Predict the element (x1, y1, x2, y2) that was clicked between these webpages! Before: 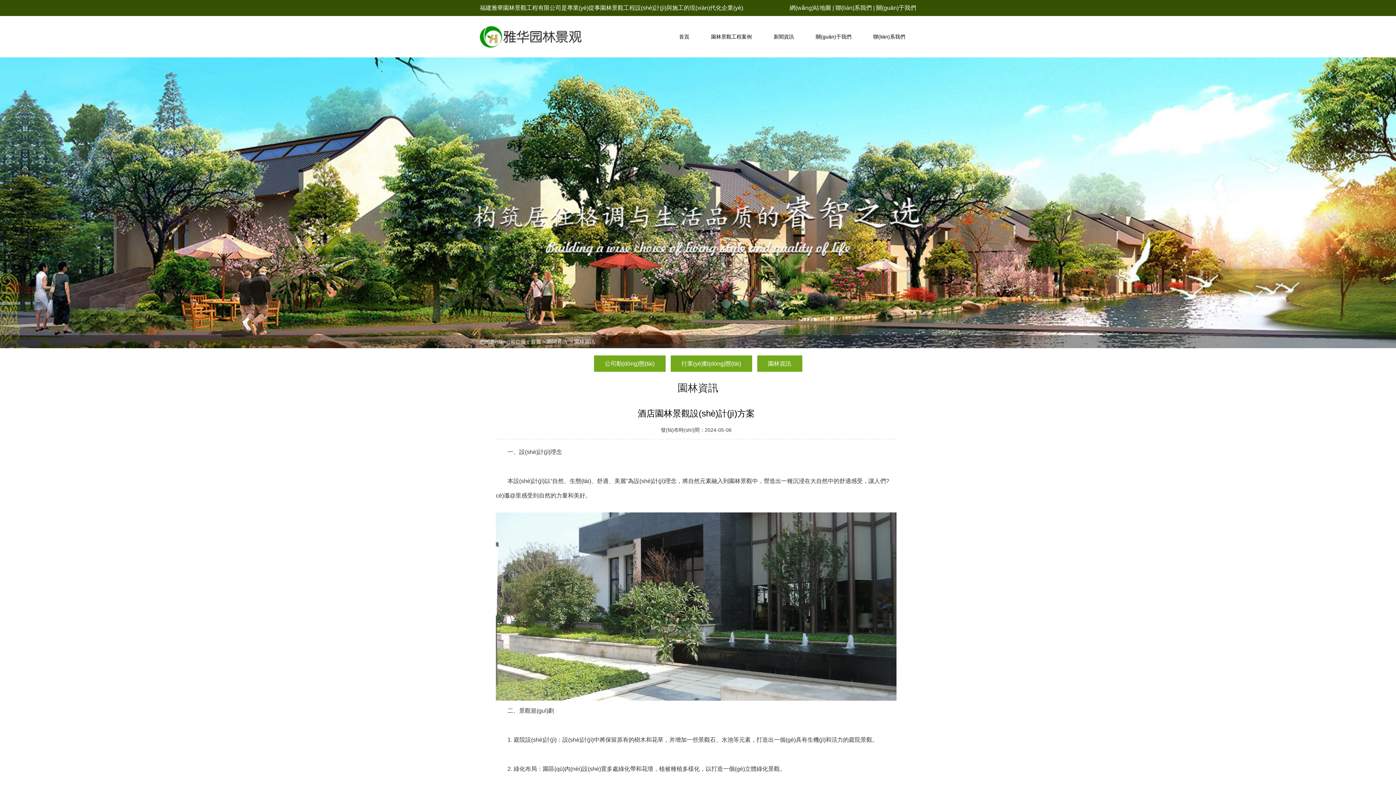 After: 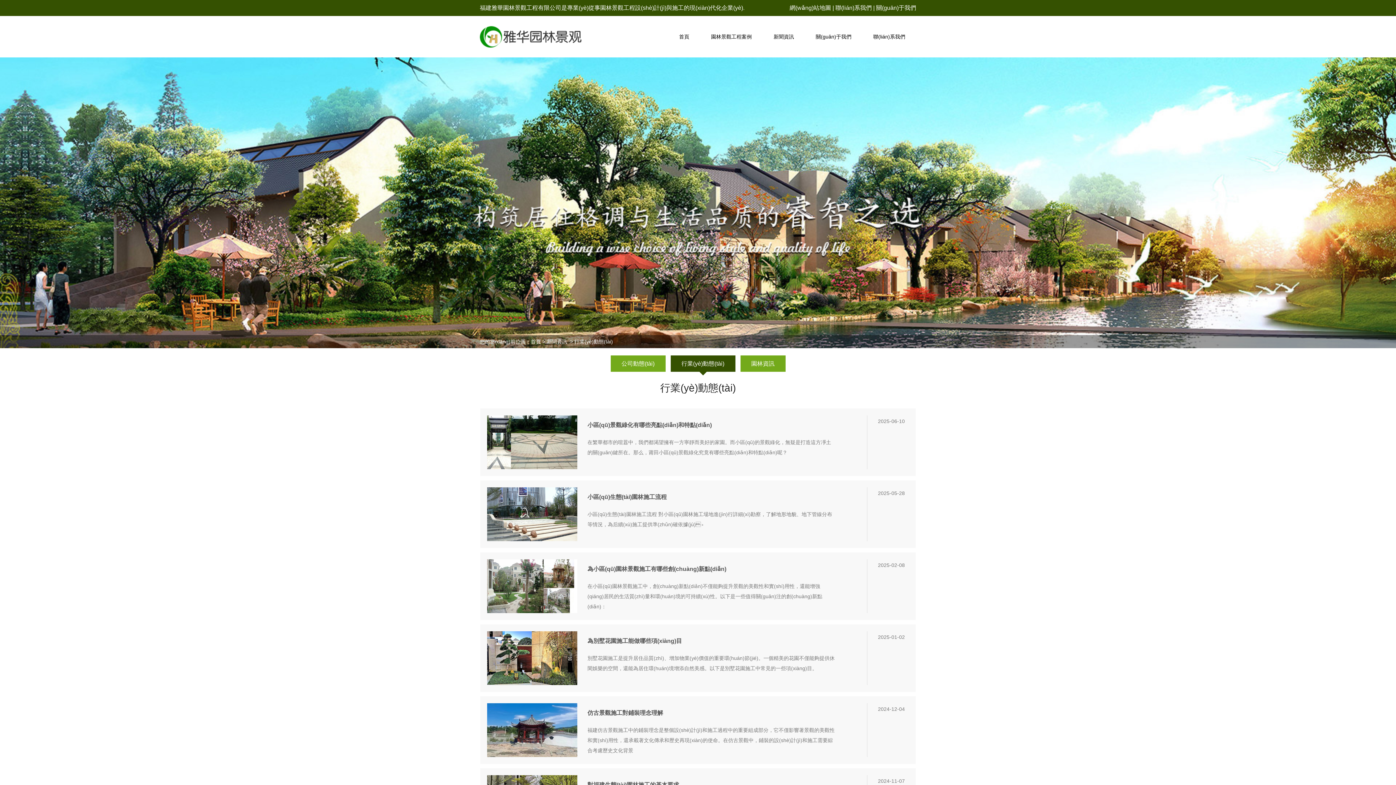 Action: label: 行業(yè)動(dòng)態(tài) bbox: (670, 355, 752, 372)